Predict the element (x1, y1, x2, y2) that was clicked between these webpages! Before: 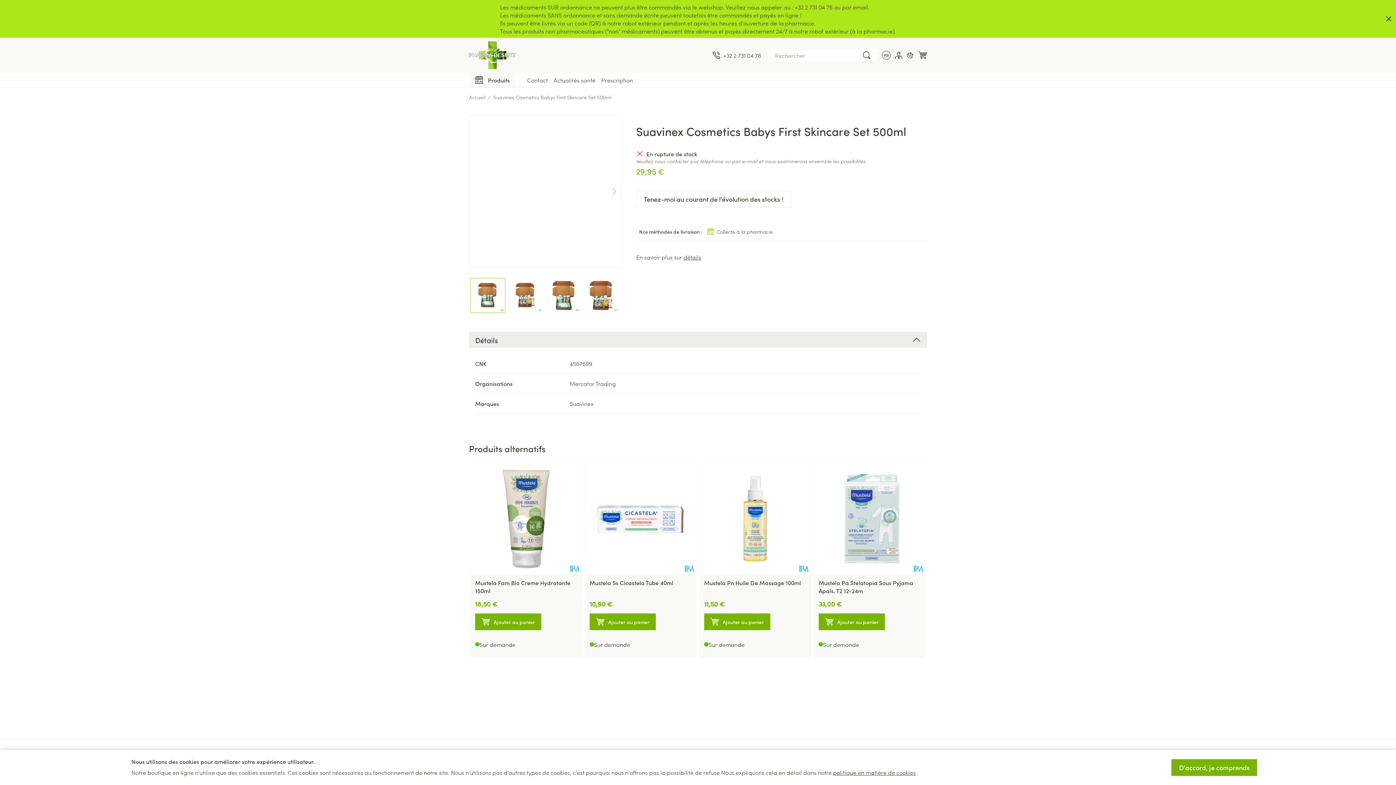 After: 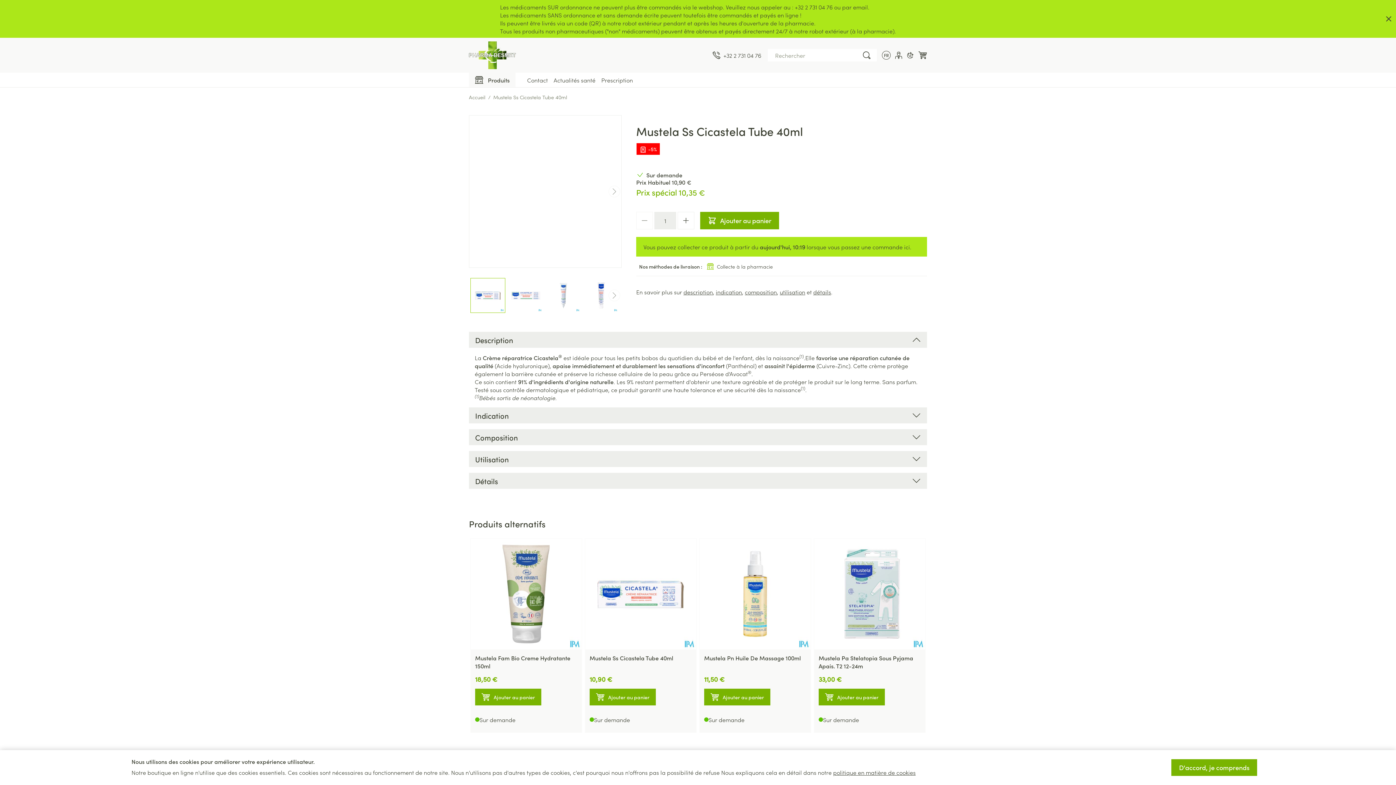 Action: label: Mustela Ss Cicastela Tube 40ml bbox: (589, 578, 673, 586)